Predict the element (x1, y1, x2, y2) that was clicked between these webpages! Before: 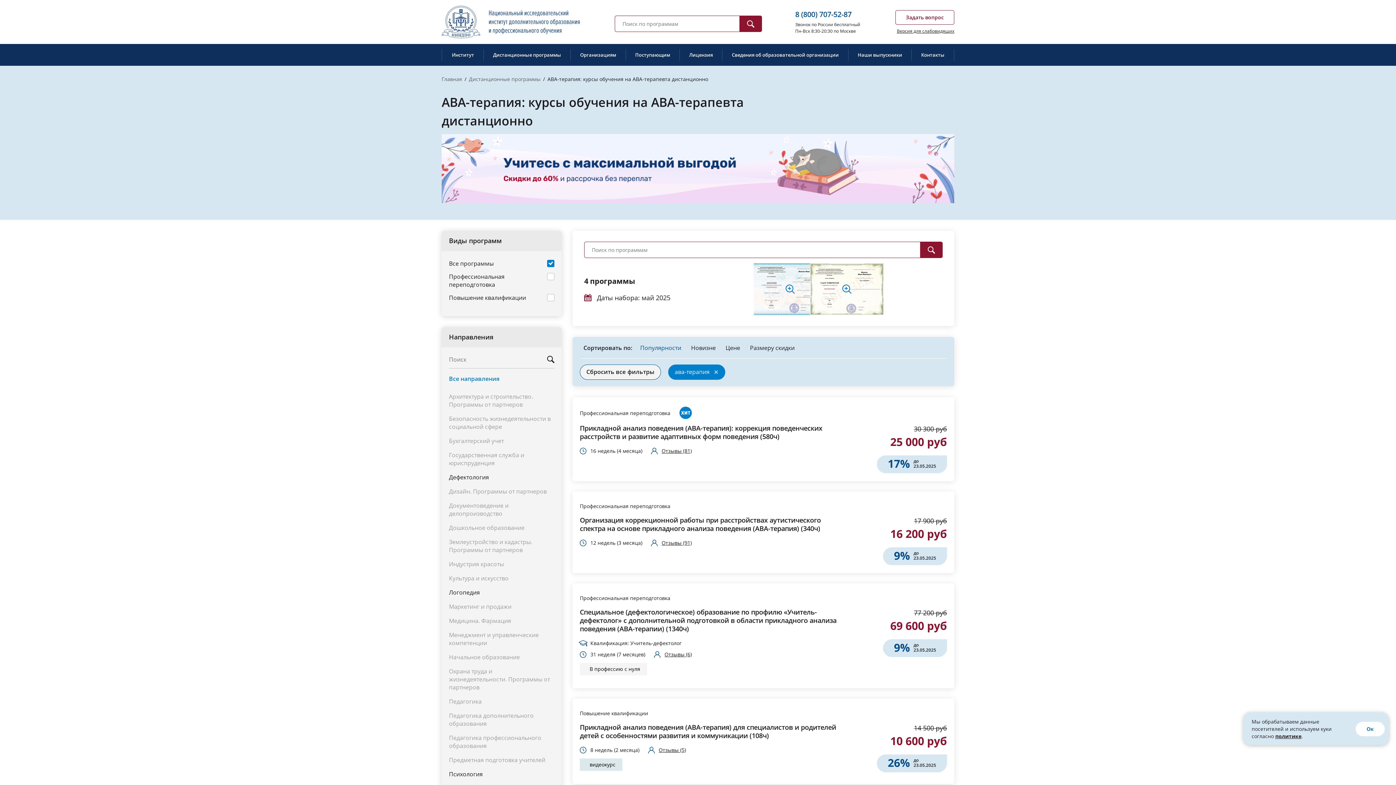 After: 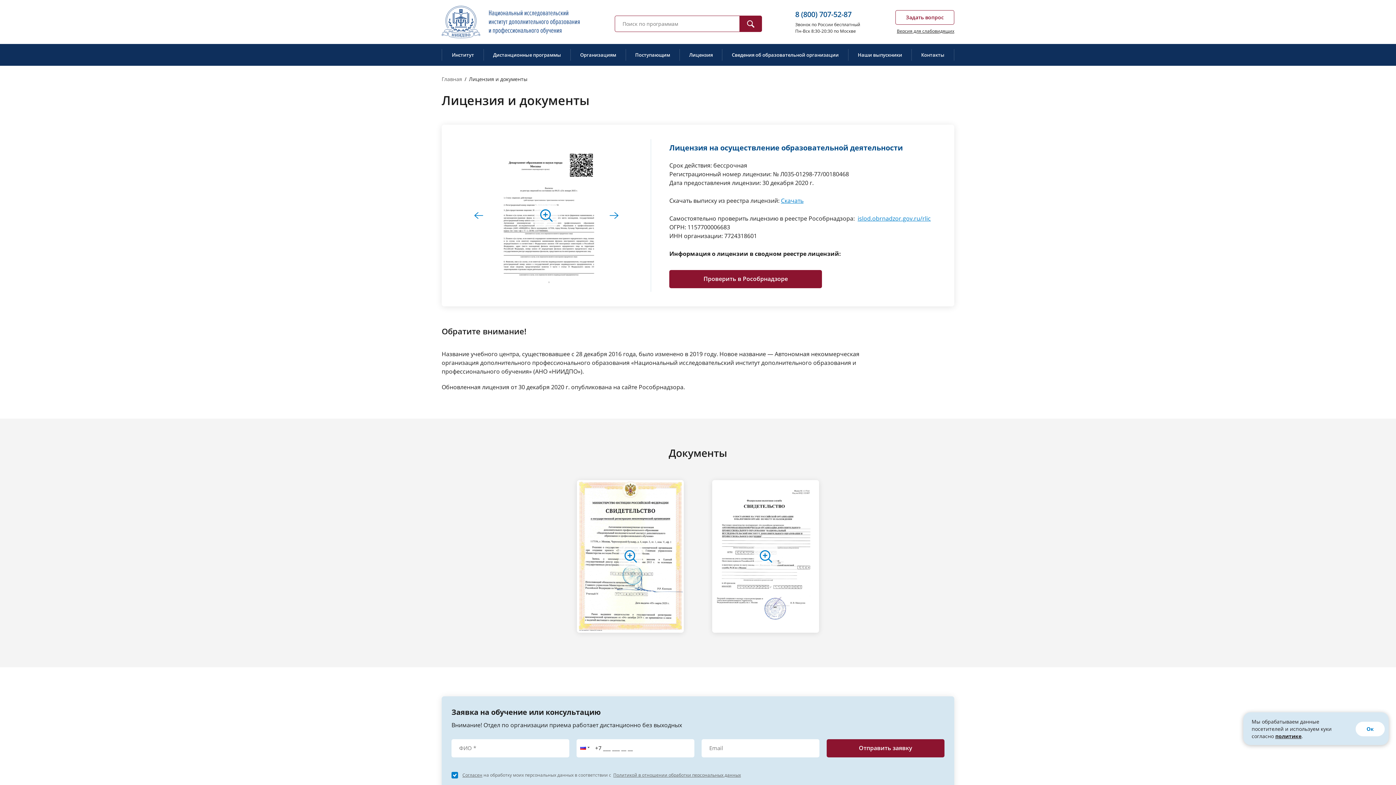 Action: label: Лицензия bbox: (679, 44, 722, 65)